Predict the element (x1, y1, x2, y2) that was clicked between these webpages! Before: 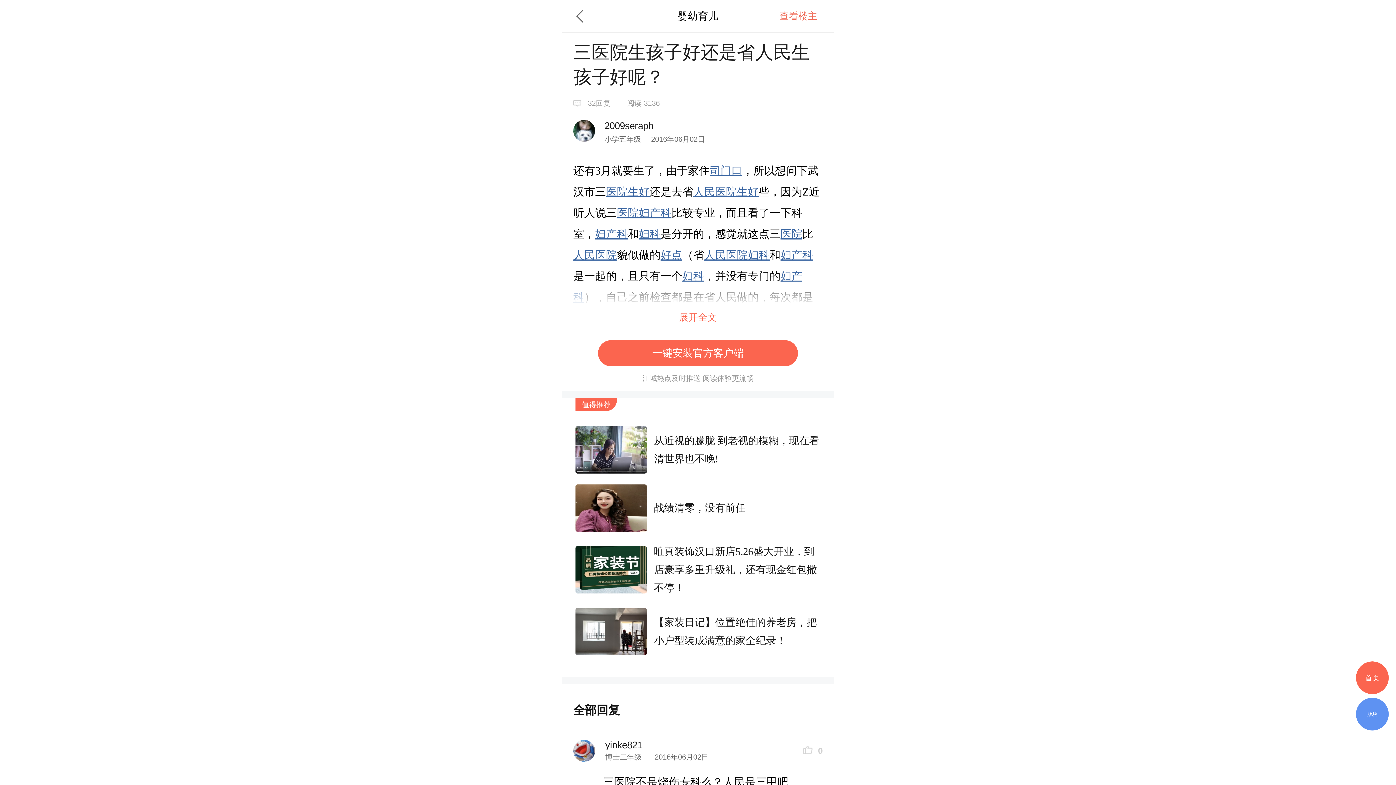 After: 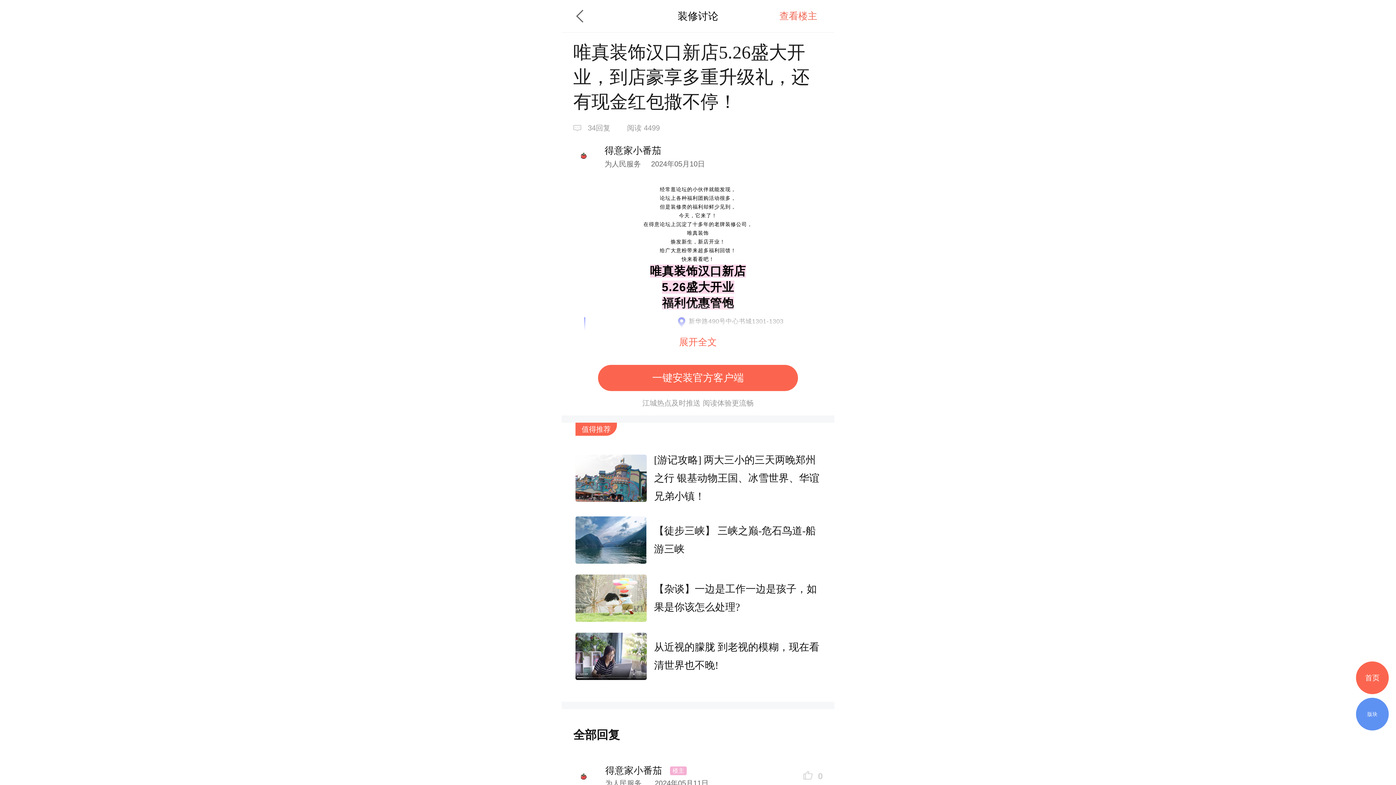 Action: bbox: (575, 542, 820, 597) label: 唯真装饰汉口新店5.26盛大开业，到店豪享多重升级礼，还有现金红包撒不停！